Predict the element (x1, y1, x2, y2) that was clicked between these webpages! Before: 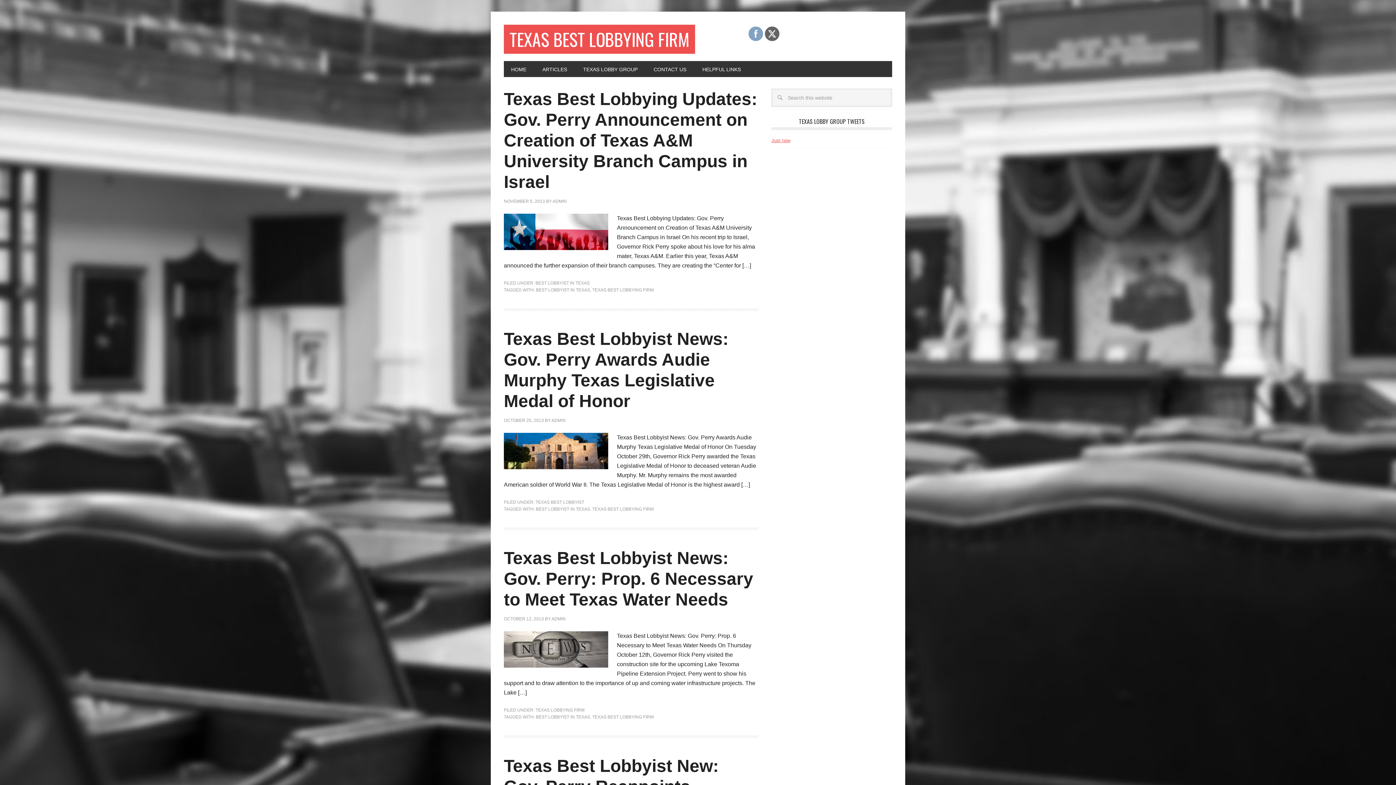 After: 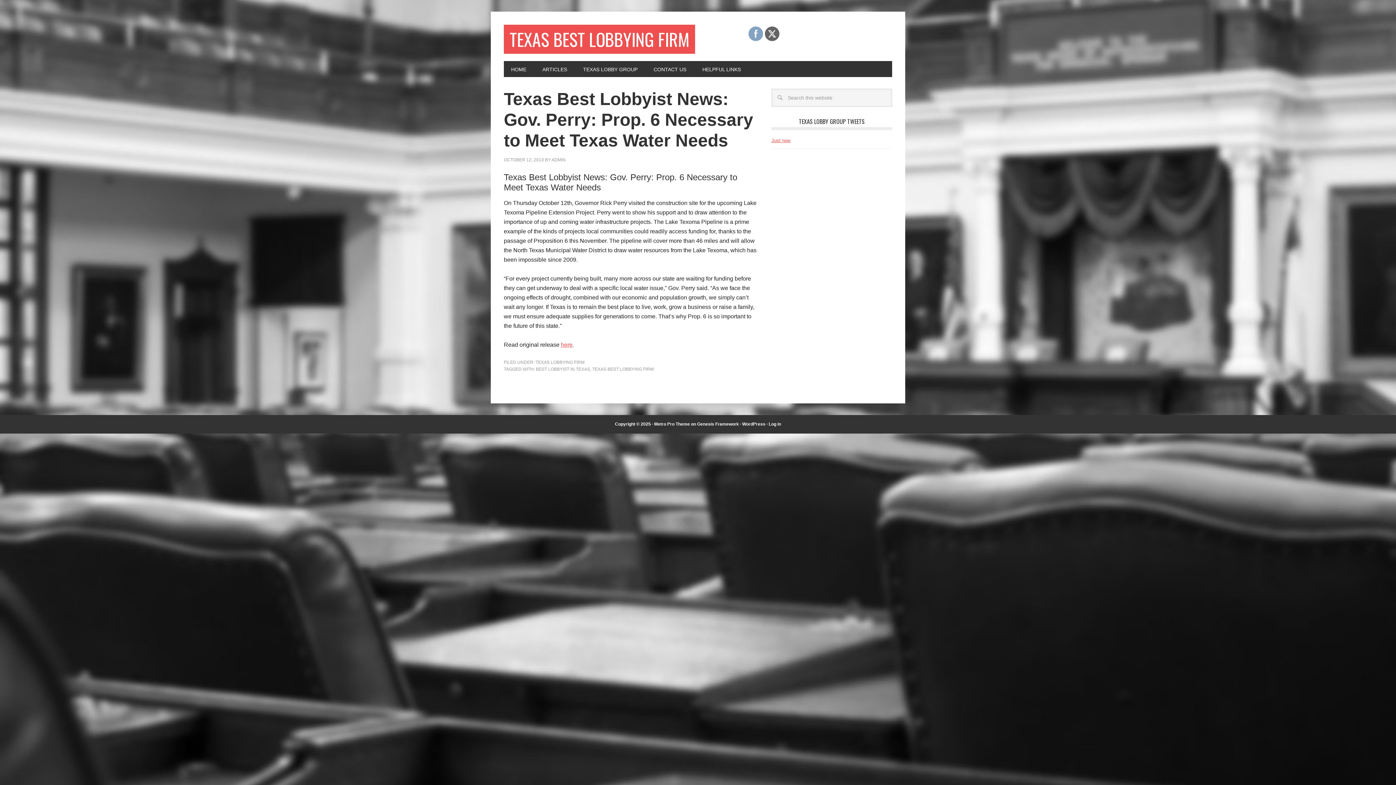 Action: bbox: (504, 548, 753, 609) label: Texas Best Lobbyist News: Gov. Perry: Prop. 6 Necessary to Meet Texas Water Needs